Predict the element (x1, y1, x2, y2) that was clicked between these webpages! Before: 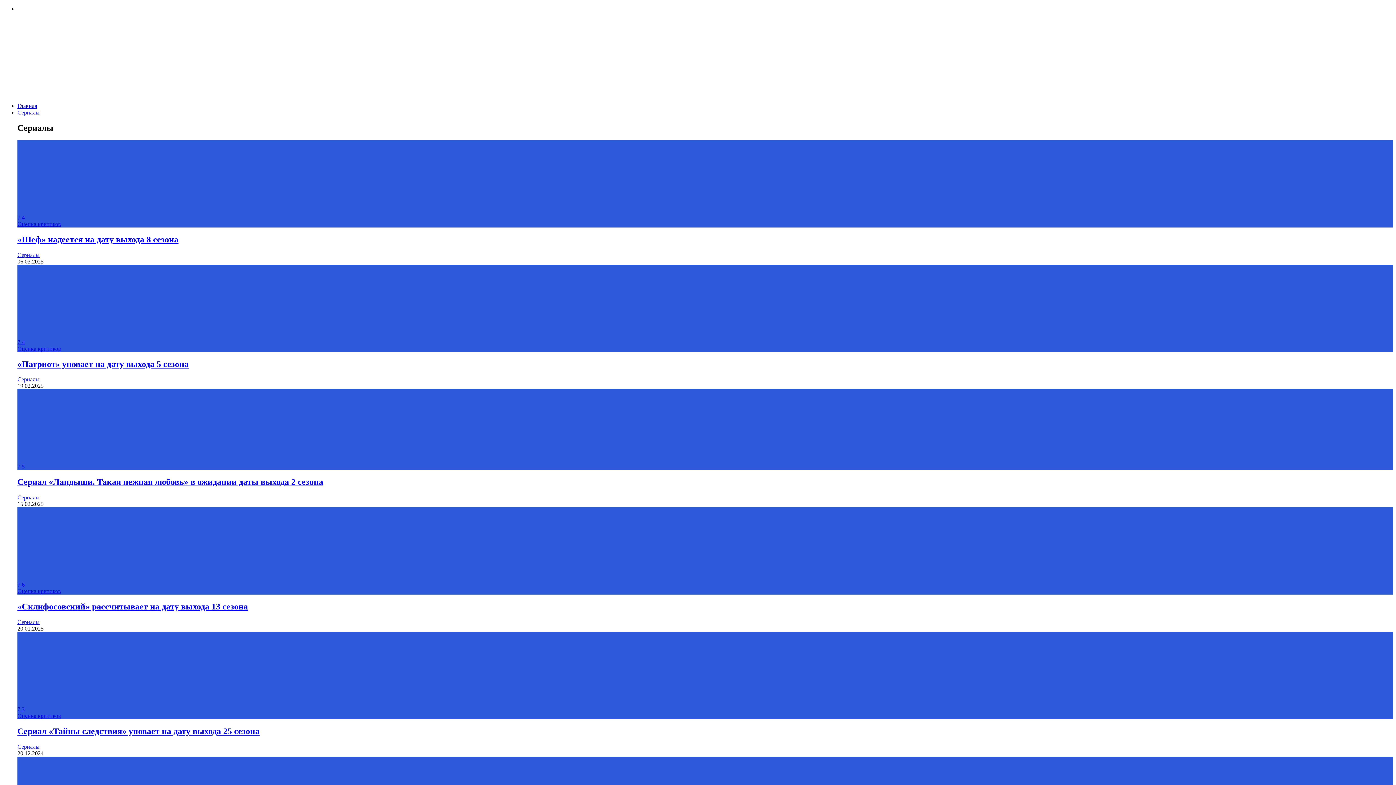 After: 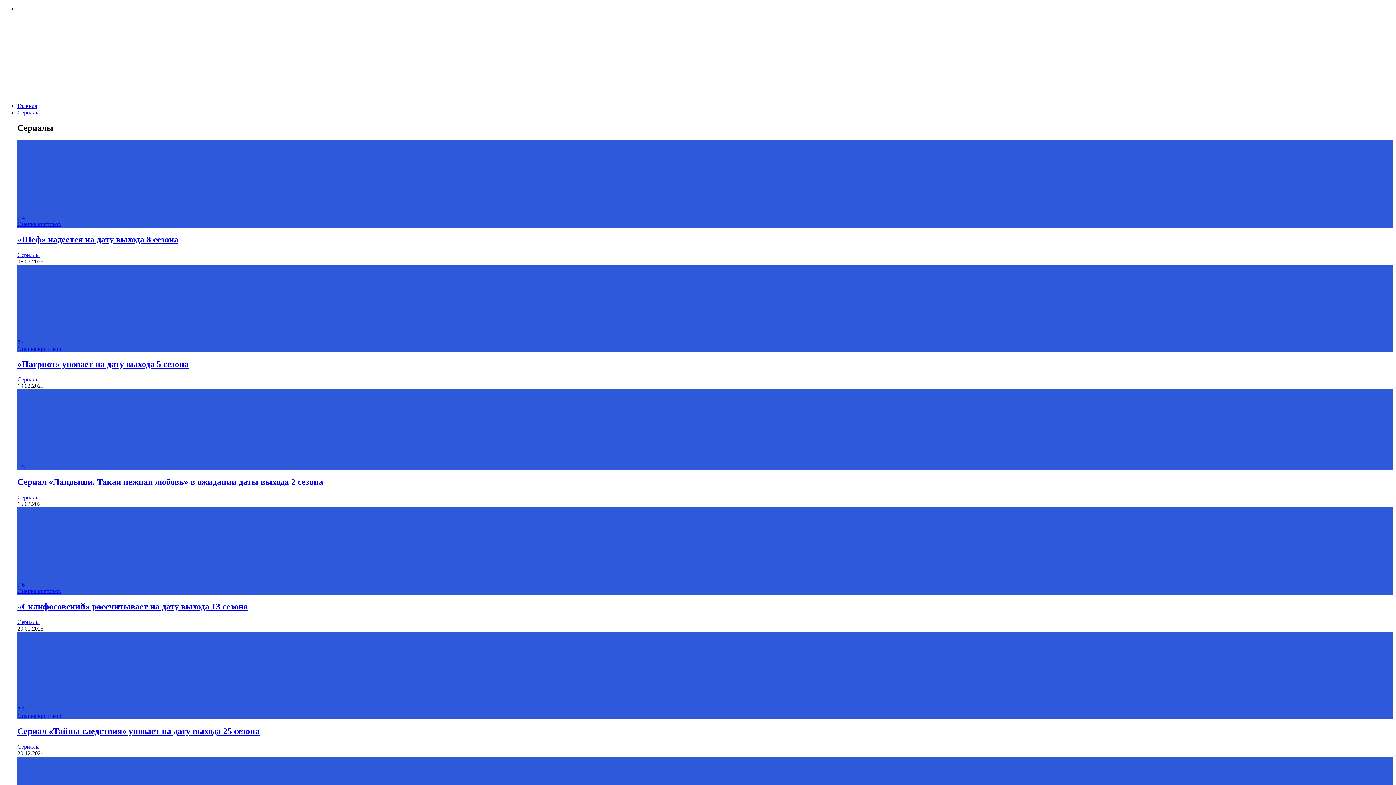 Action: bbox: (17, 359, 188, 368) label: «Патриот» уповает на дату выхода 5 сезона